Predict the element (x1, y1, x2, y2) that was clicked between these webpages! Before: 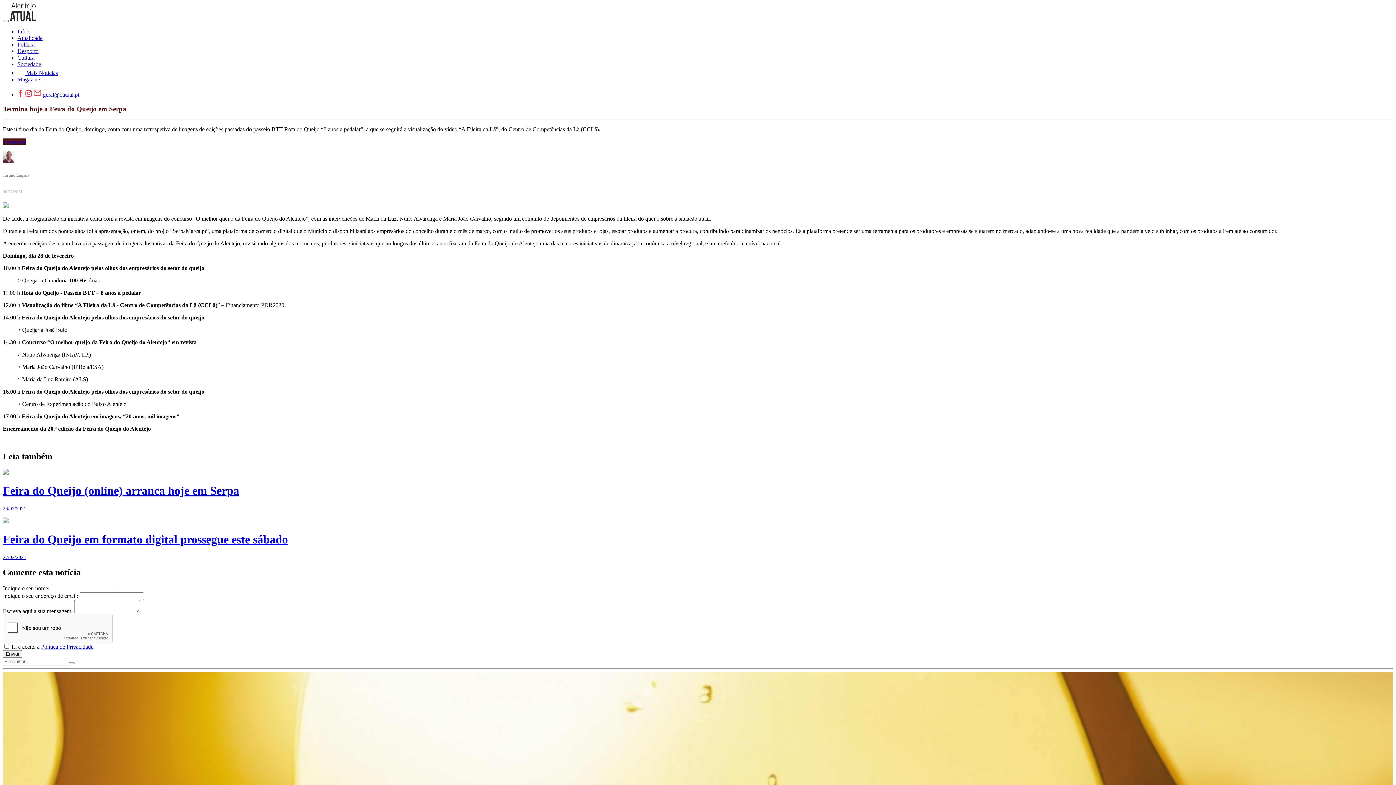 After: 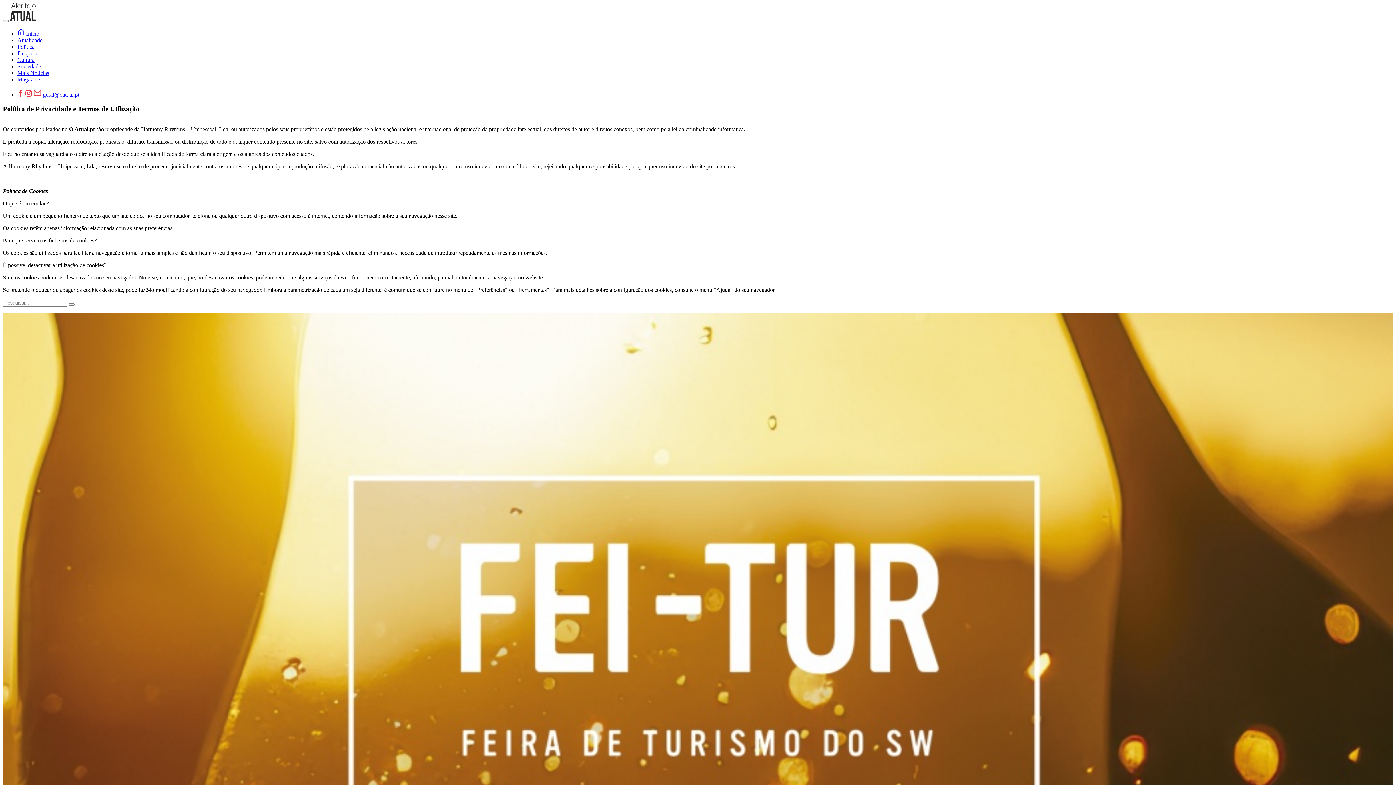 Action: label: Política de Privacidade bbox: (41, 643, 93, 650)